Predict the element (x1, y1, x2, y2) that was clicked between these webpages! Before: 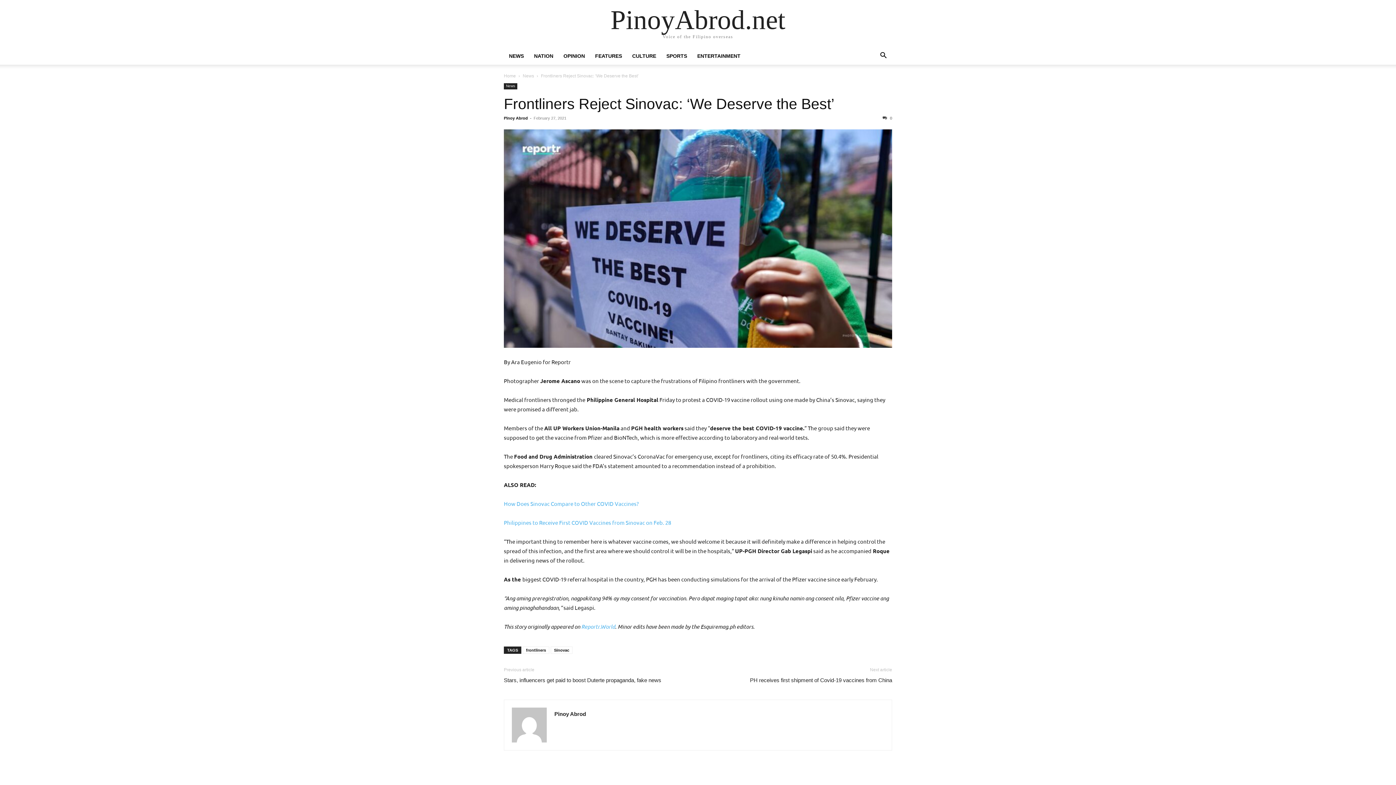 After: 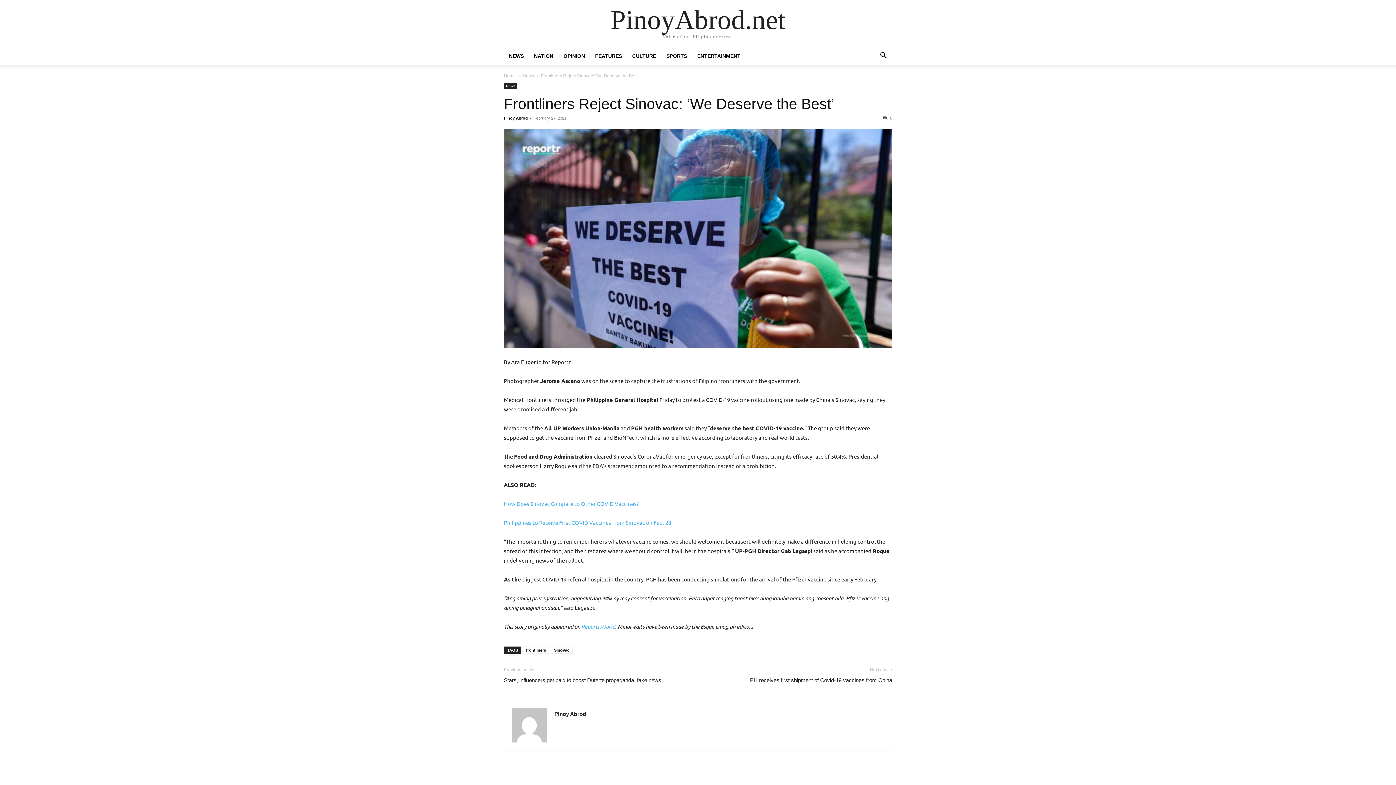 Action: bbox: (882, 116, 892, 120) label:  0